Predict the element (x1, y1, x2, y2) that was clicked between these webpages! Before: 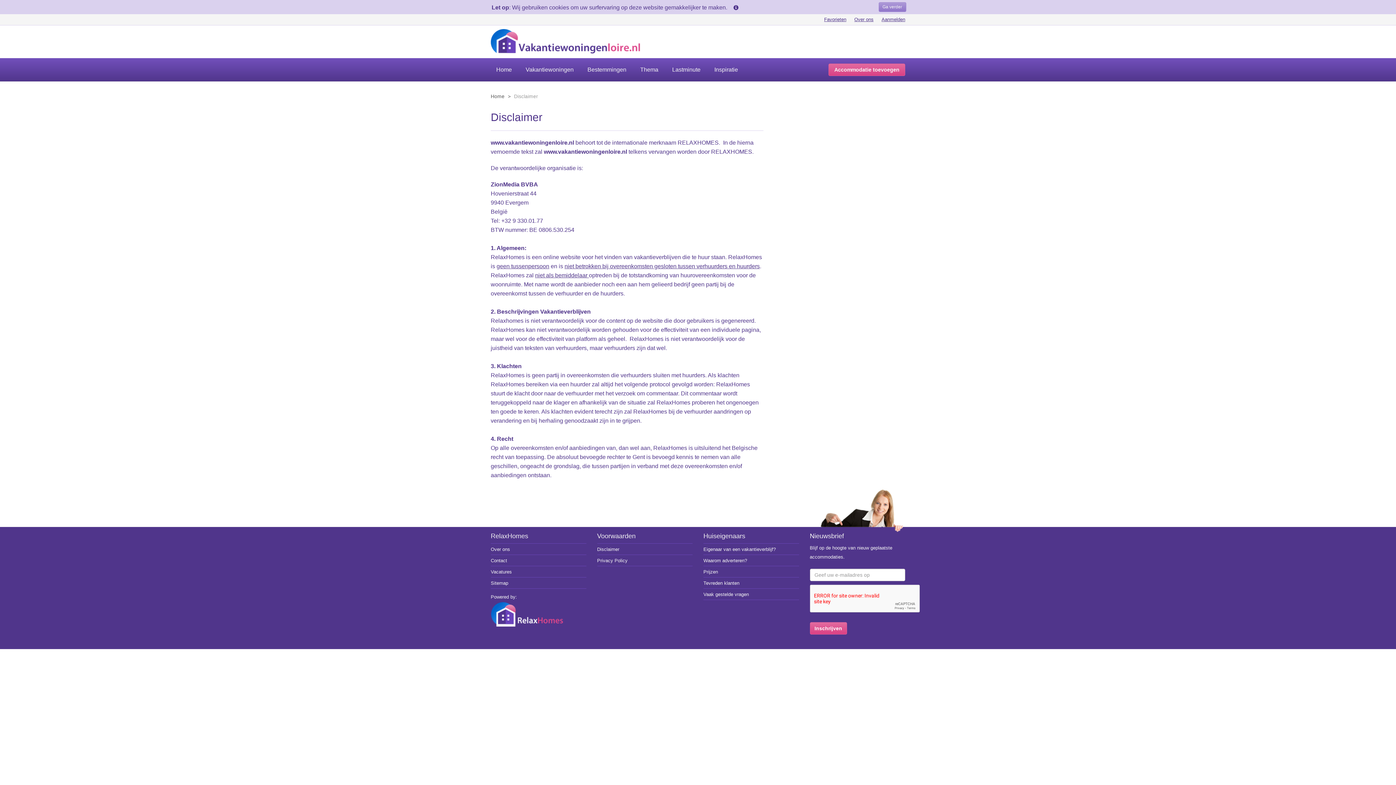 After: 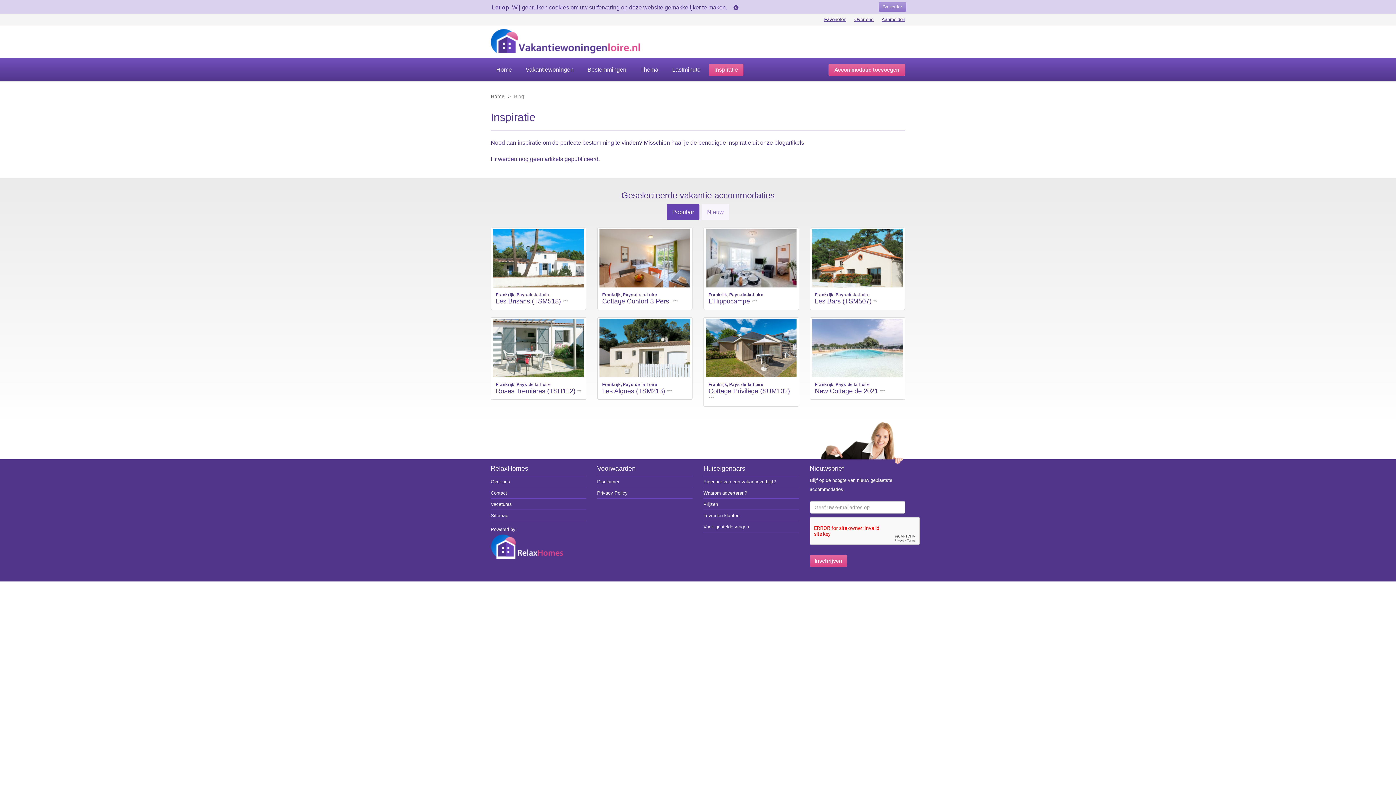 Action: bbox: (709, 63, 743, 76) label: Inspiratie